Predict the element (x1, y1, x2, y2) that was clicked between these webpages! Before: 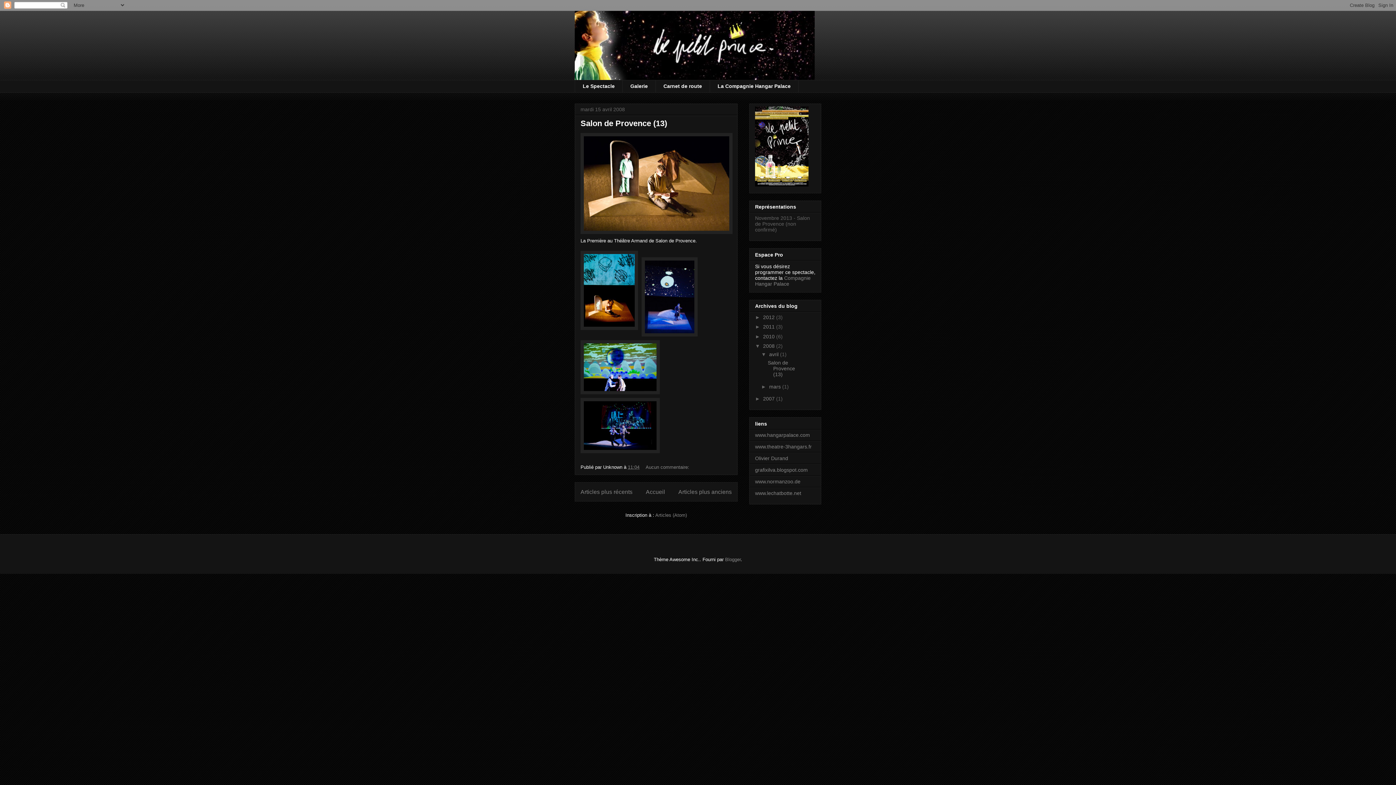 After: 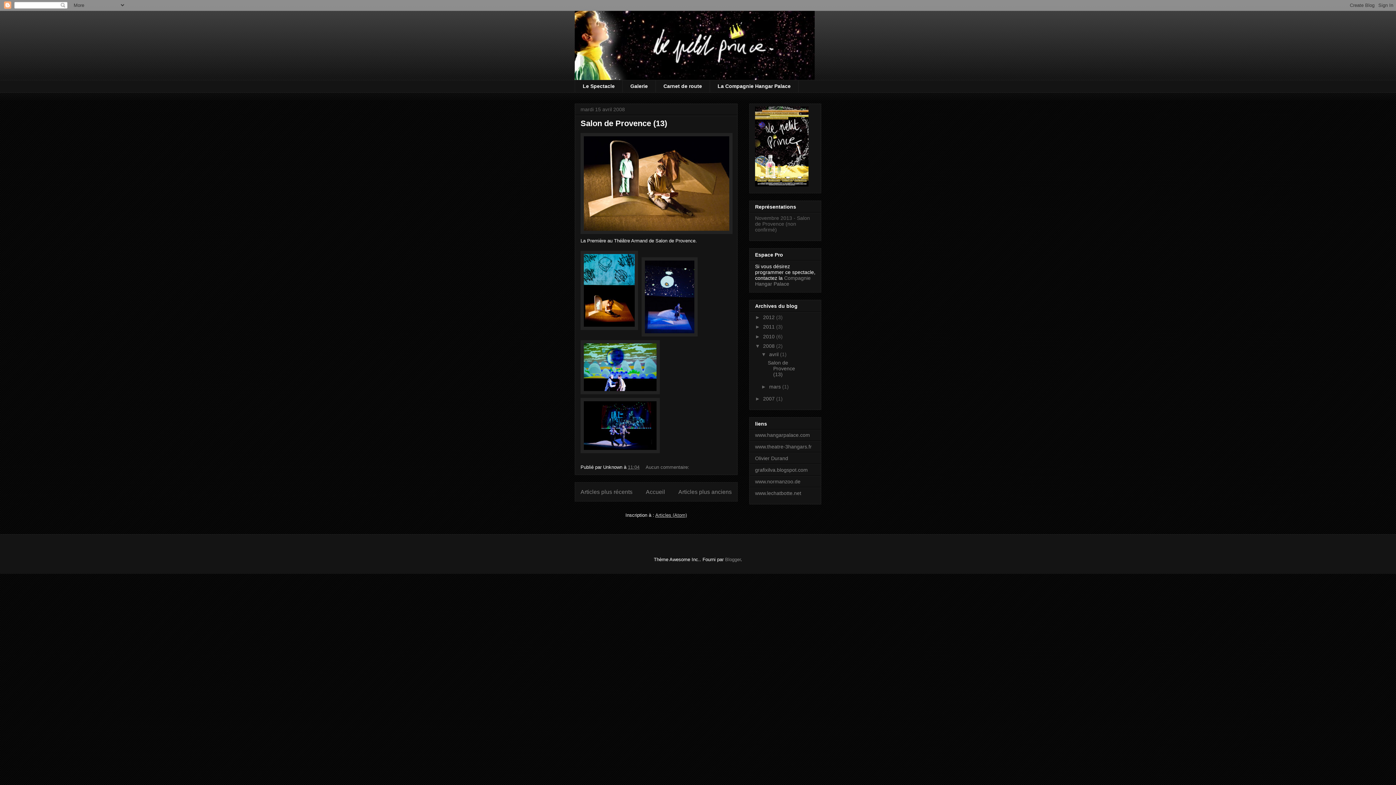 Action: bbox: (655, 512, 687, 518) label: Articles (Atom)